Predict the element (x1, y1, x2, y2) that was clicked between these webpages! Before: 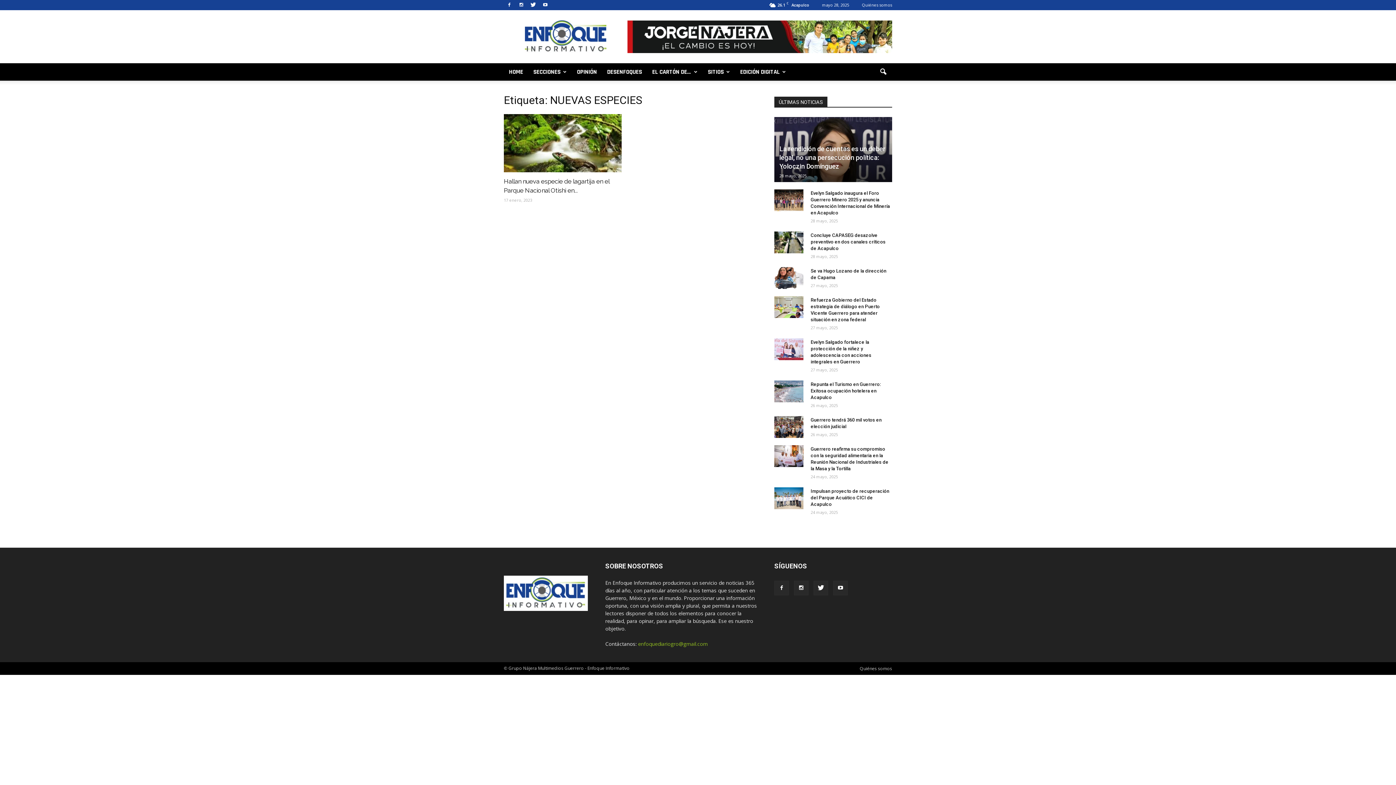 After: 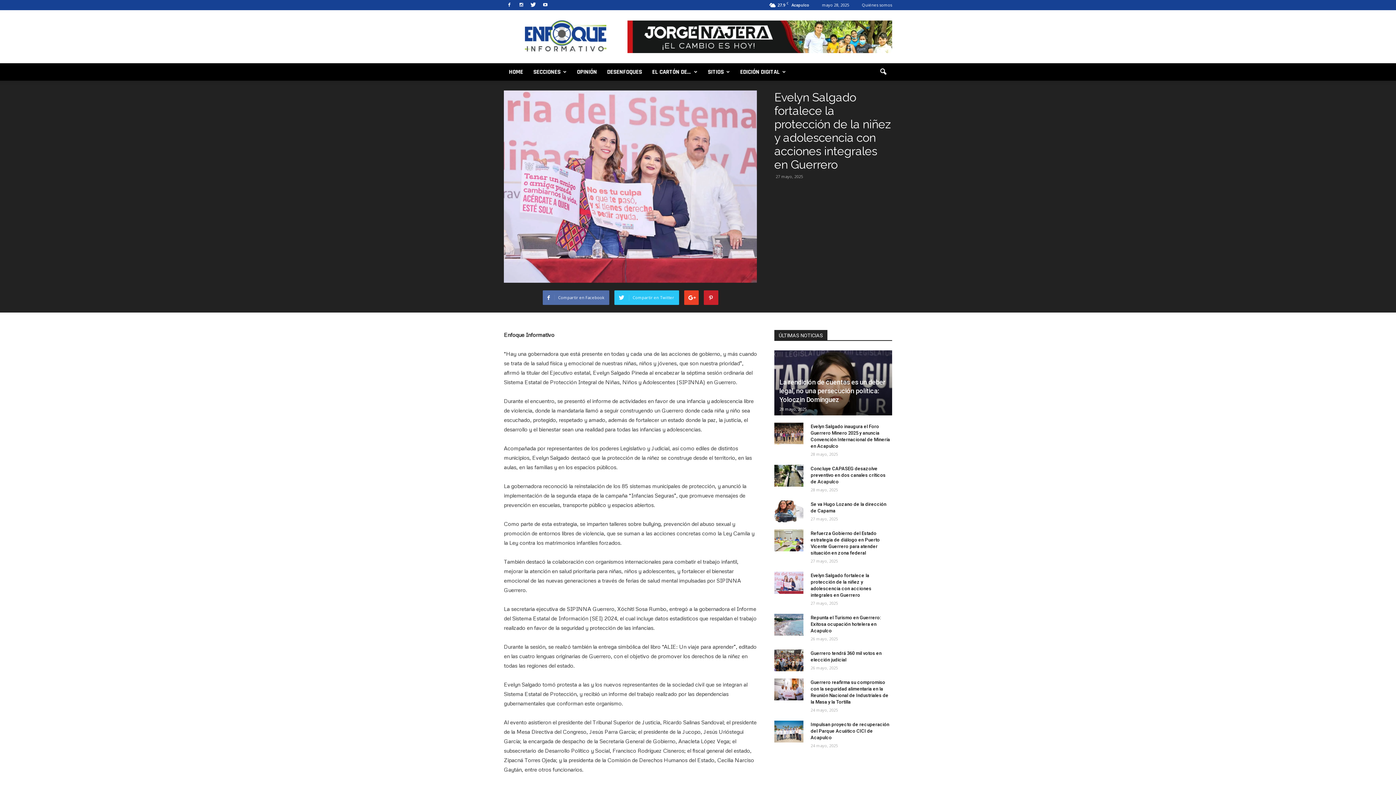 Action: bbox: (774, 338, 803, 360)